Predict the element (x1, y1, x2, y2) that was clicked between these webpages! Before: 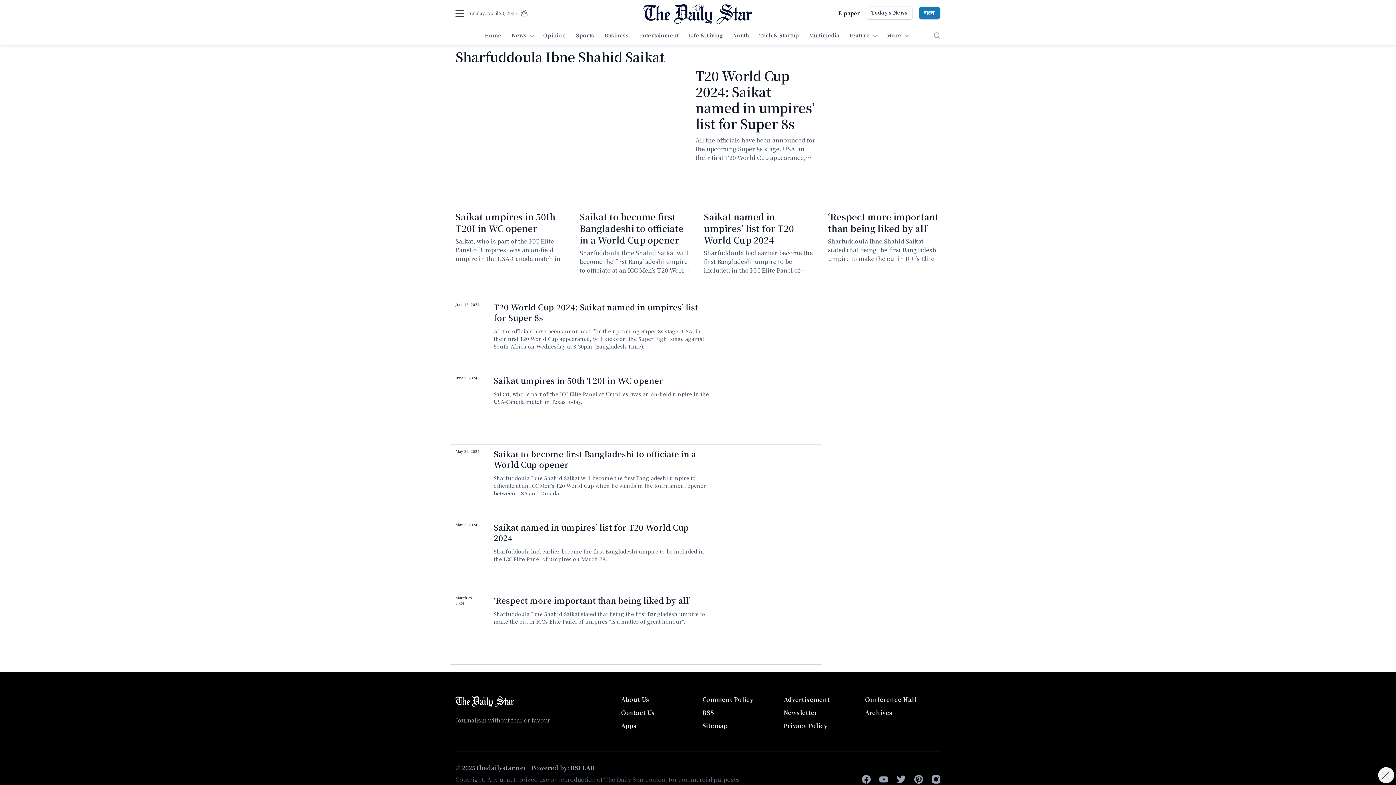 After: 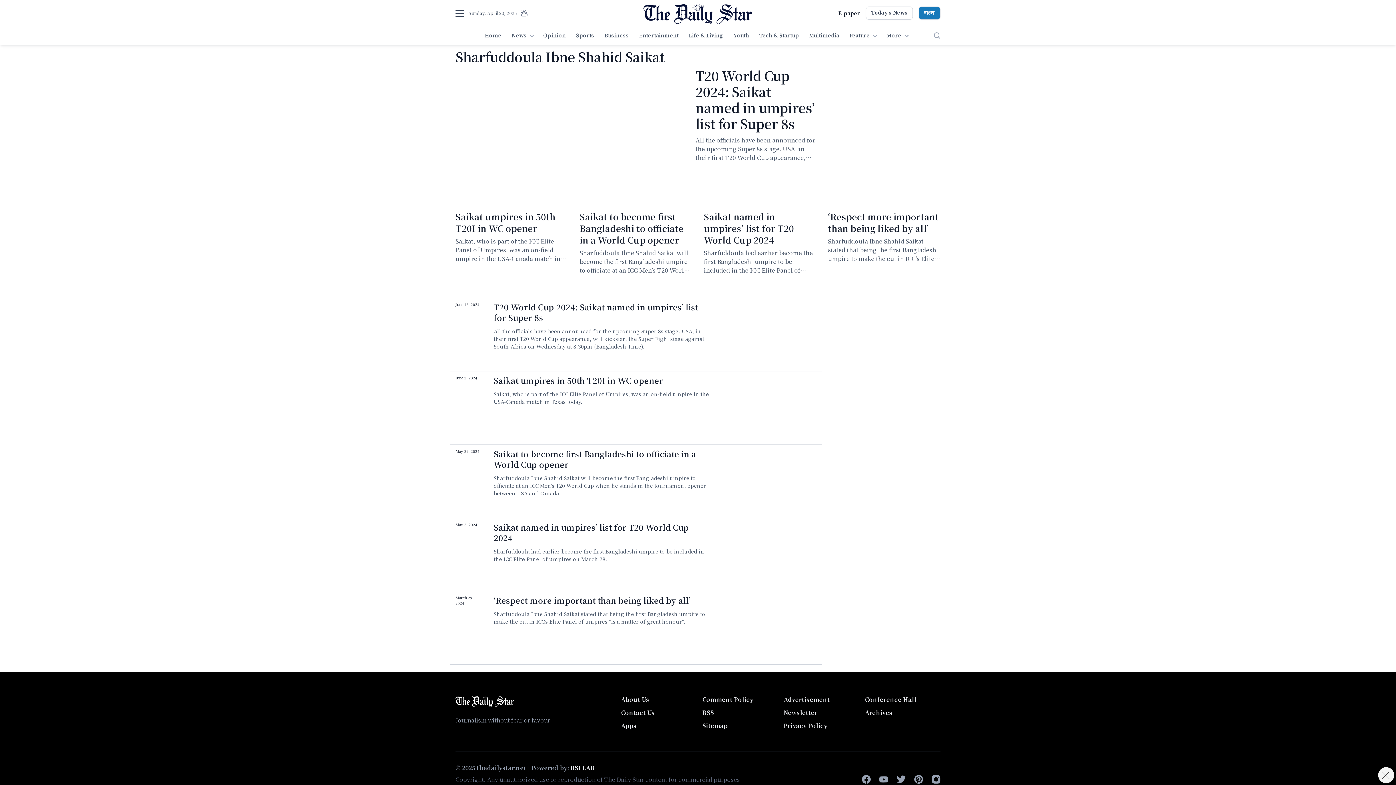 Action: bbox: (570, 764, 594, 772) label: RSI LAB